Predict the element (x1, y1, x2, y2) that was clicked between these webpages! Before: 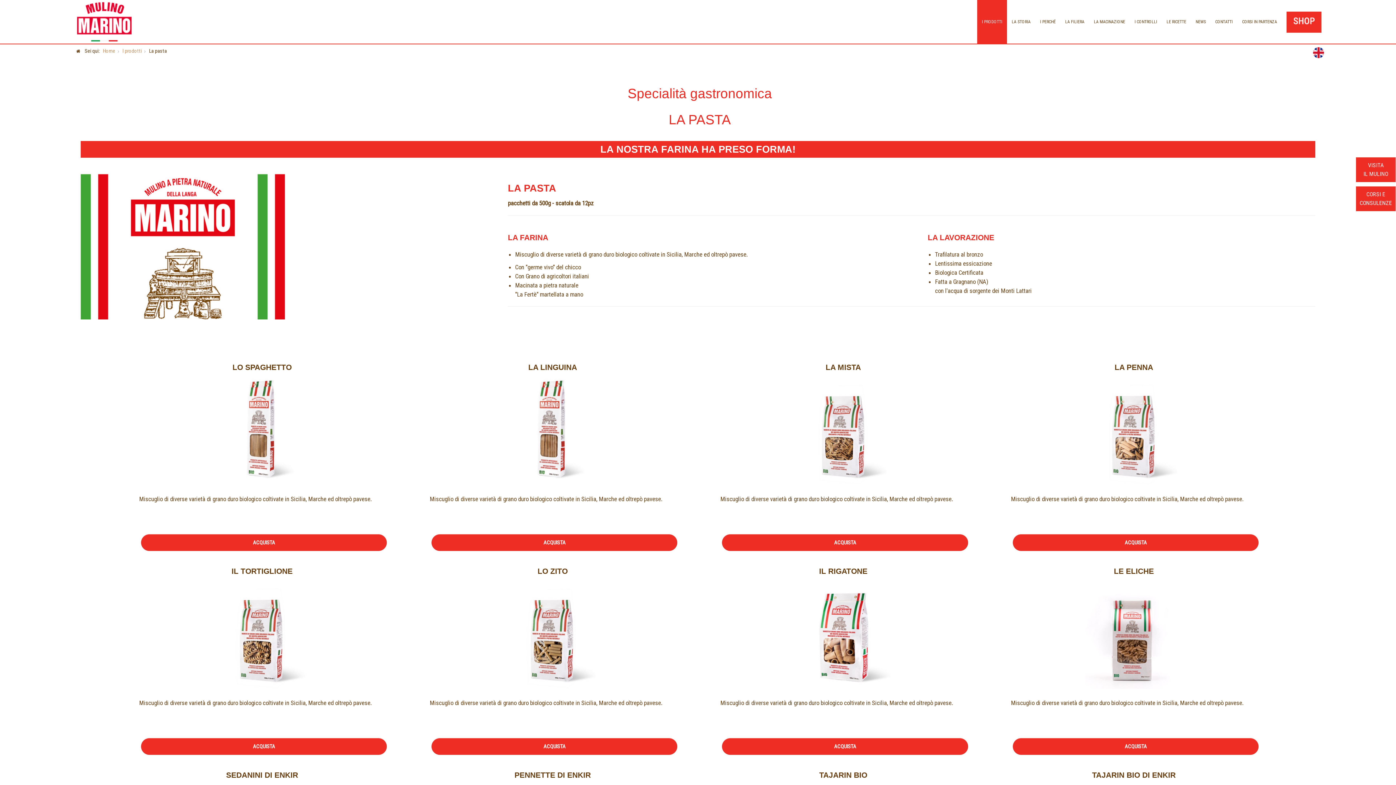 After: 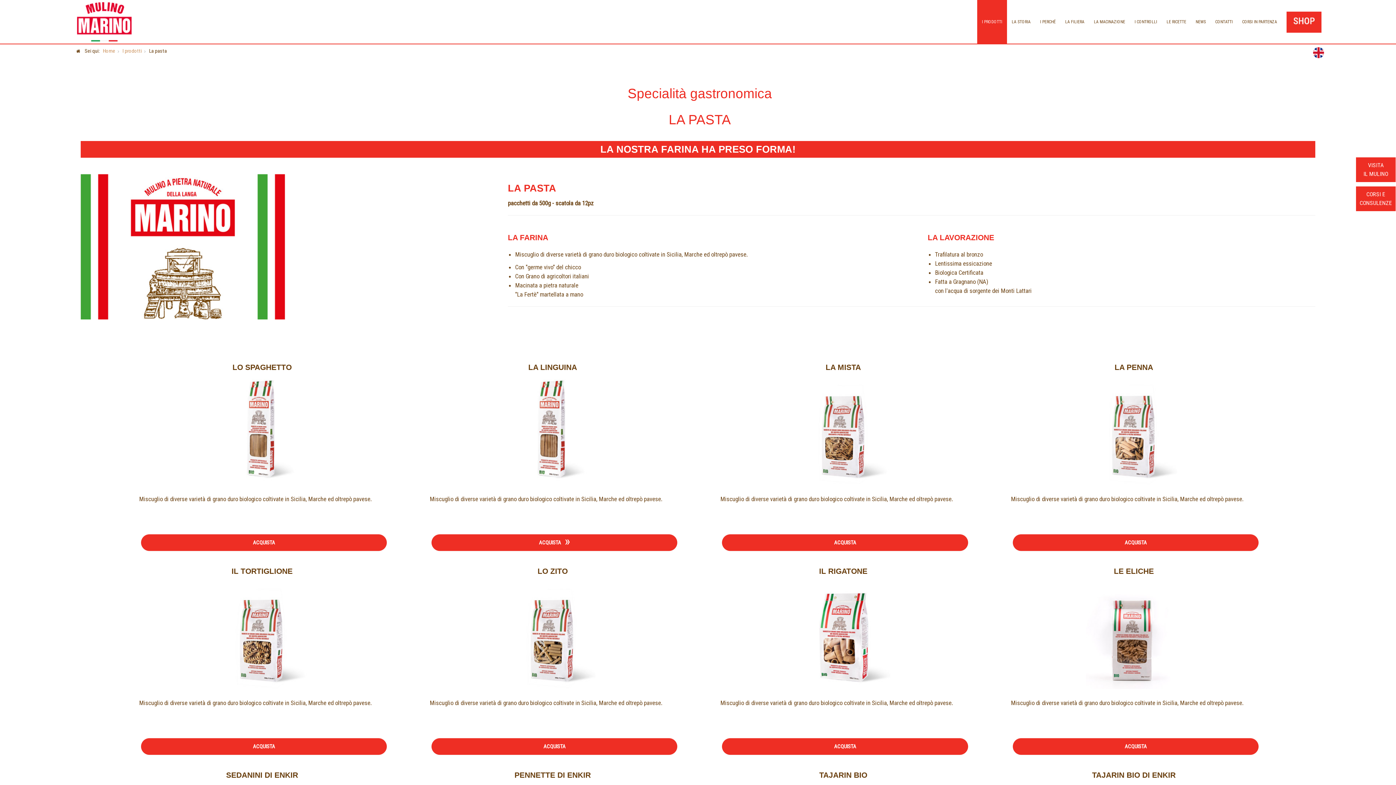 Action: label: ACQUISTA bbox: (431, 534, 677, 551)